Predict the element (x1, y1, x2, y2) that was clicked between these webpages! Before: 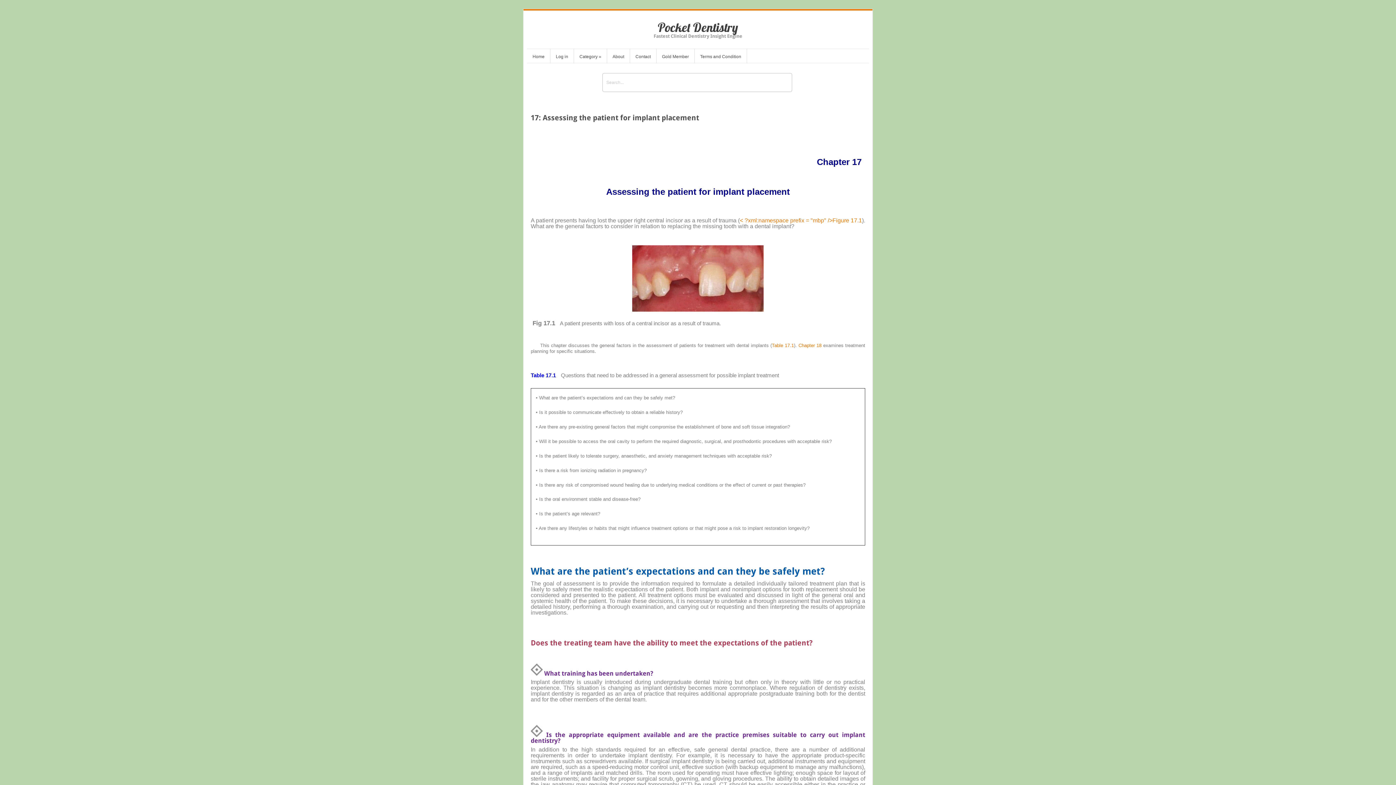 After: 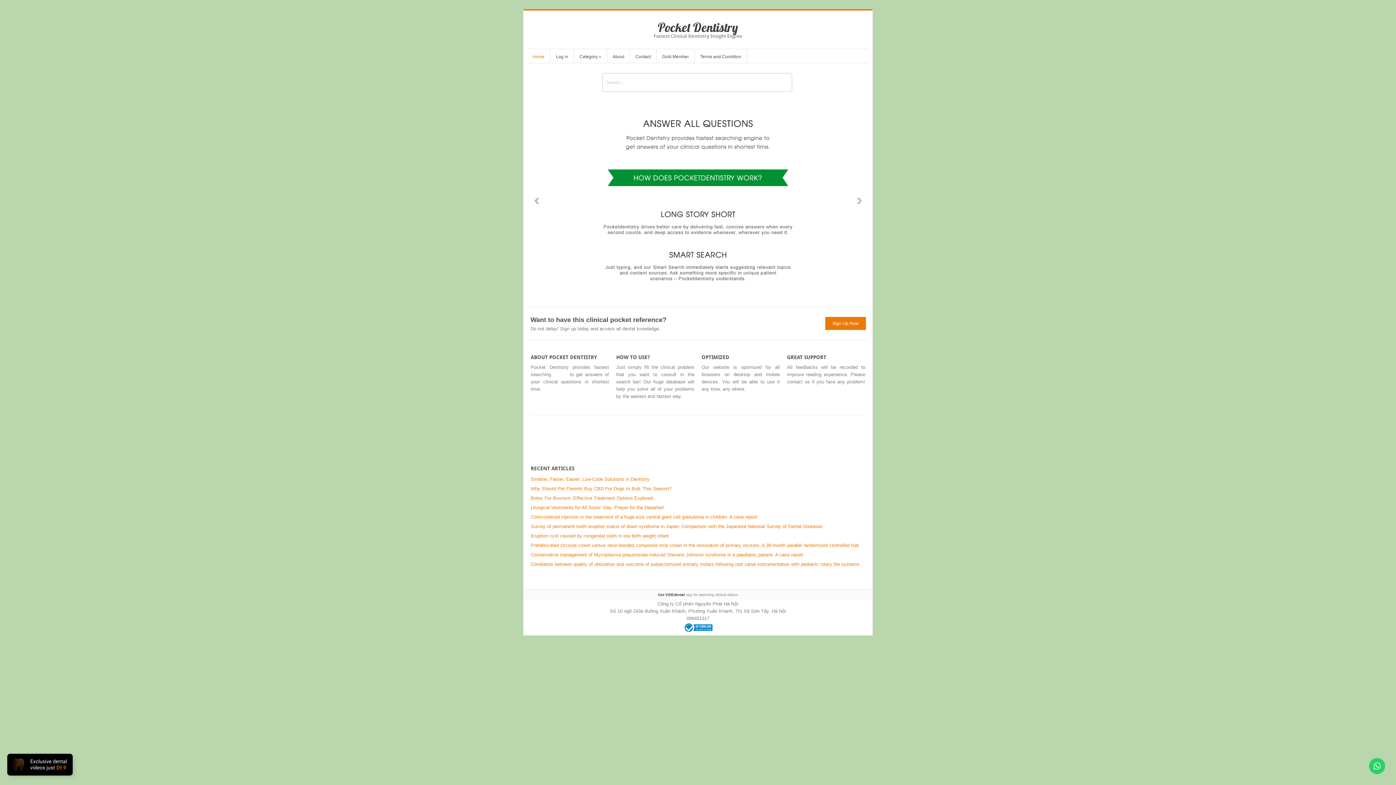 Action: label: Home bbox: (527, 52, 550, 62)